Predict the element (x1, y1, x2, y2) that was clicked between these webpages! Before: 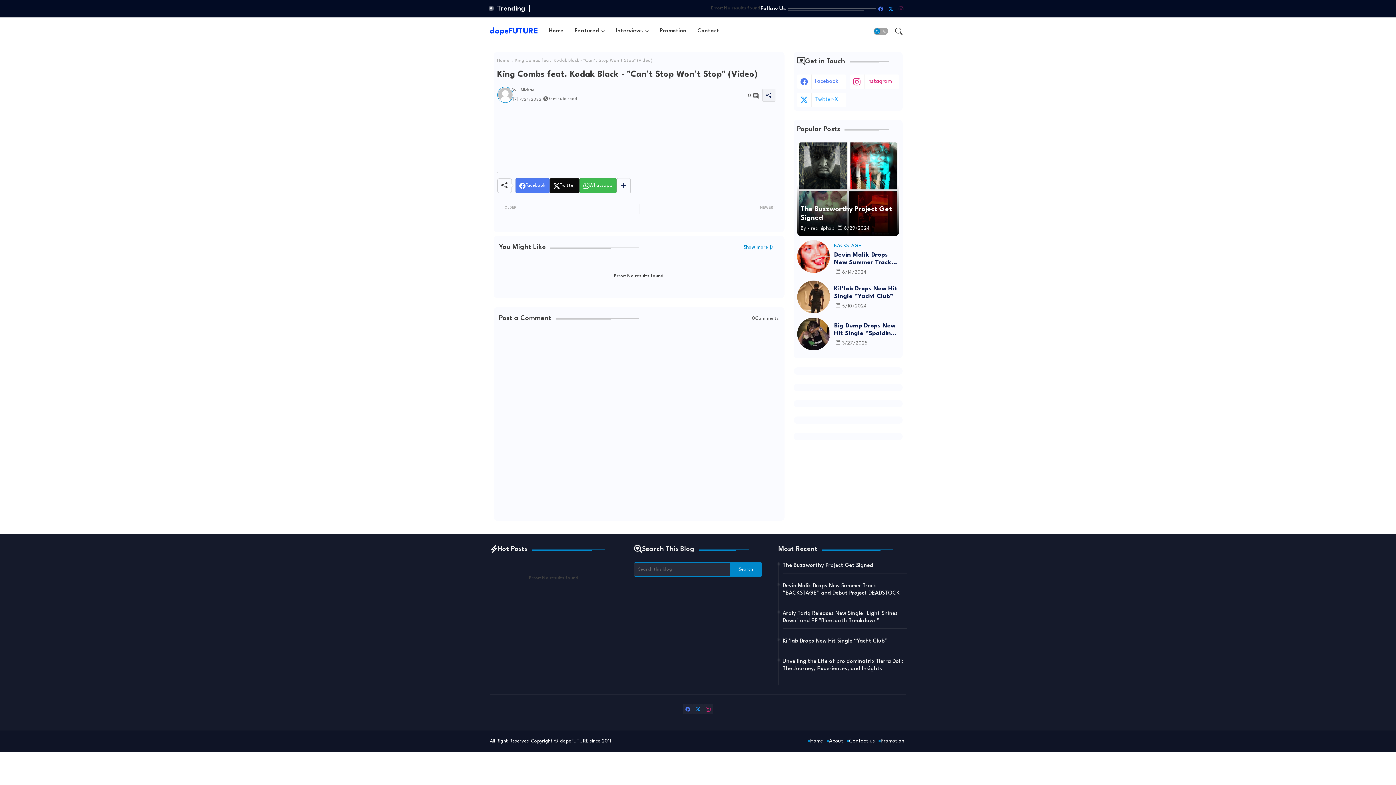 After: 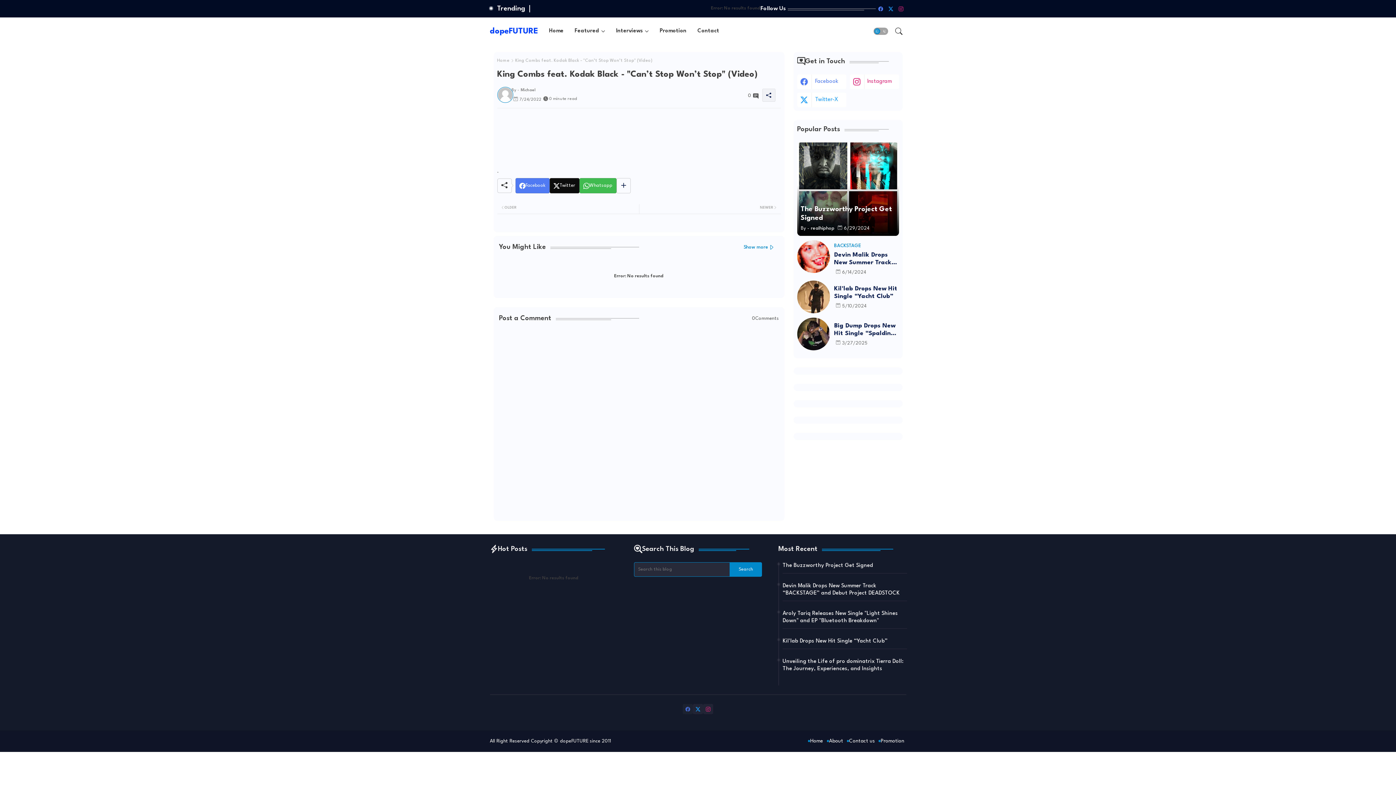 Action: bbox: (682, 704, 693, 714) label: facebook